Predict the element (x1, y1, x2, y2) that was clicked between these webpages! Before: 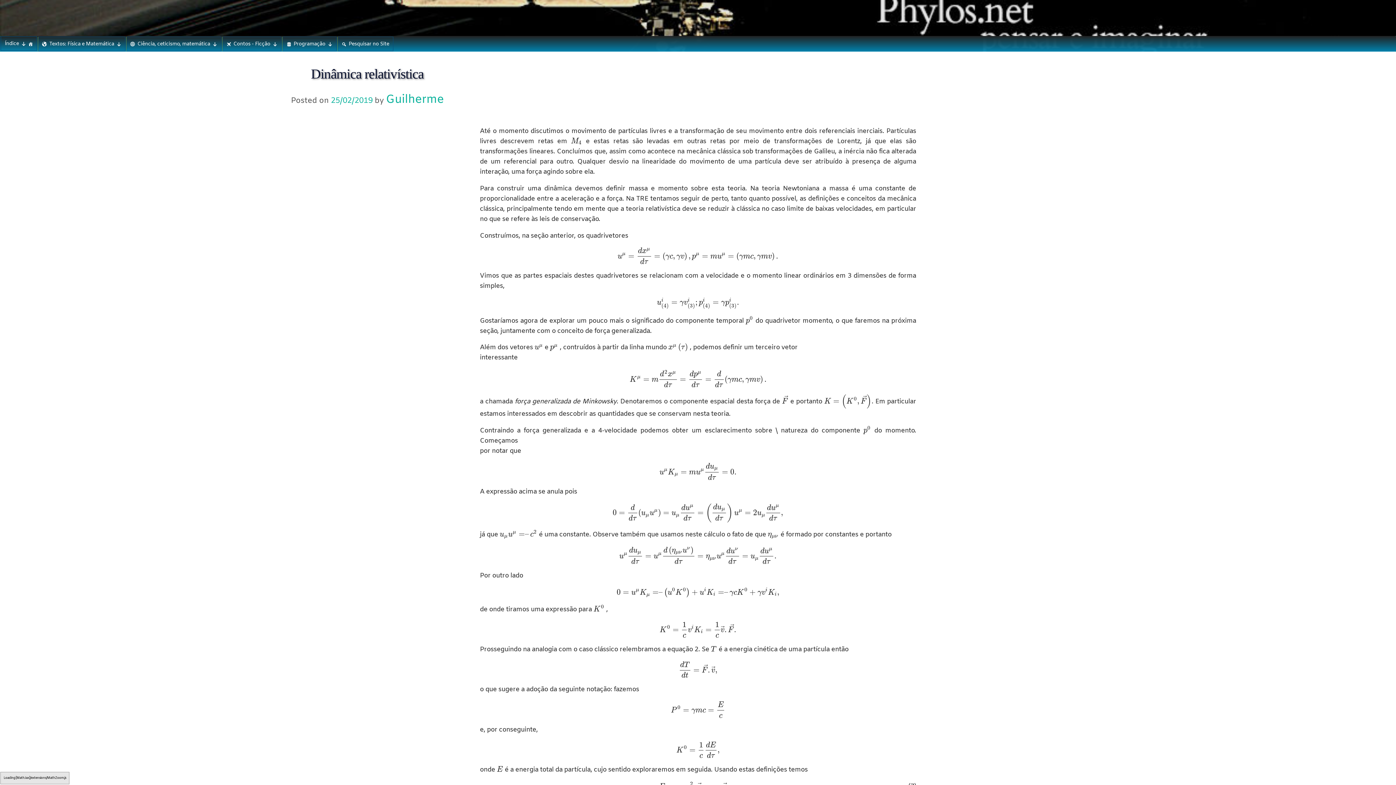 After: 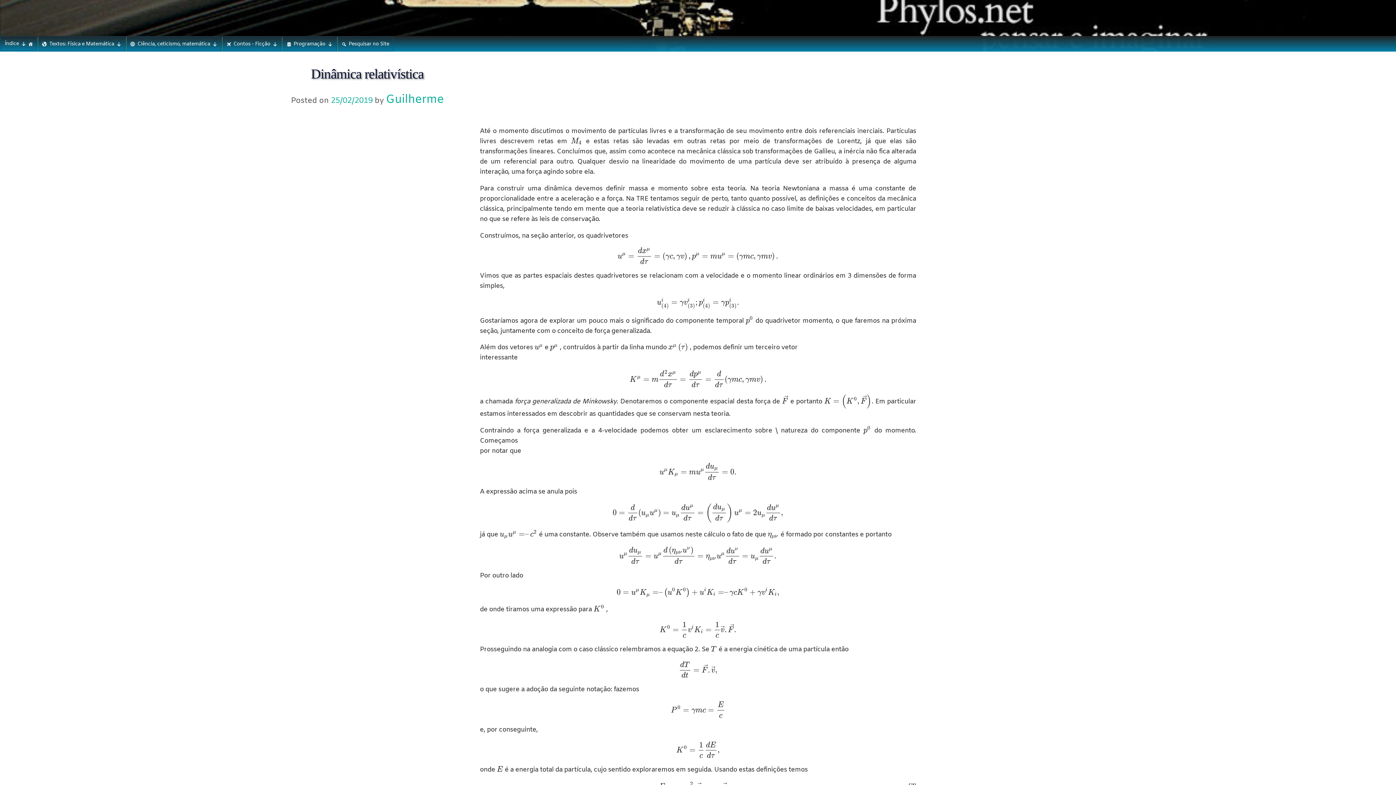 Action: bbox: (330, 95, 372, 106) label: 25/02/2019